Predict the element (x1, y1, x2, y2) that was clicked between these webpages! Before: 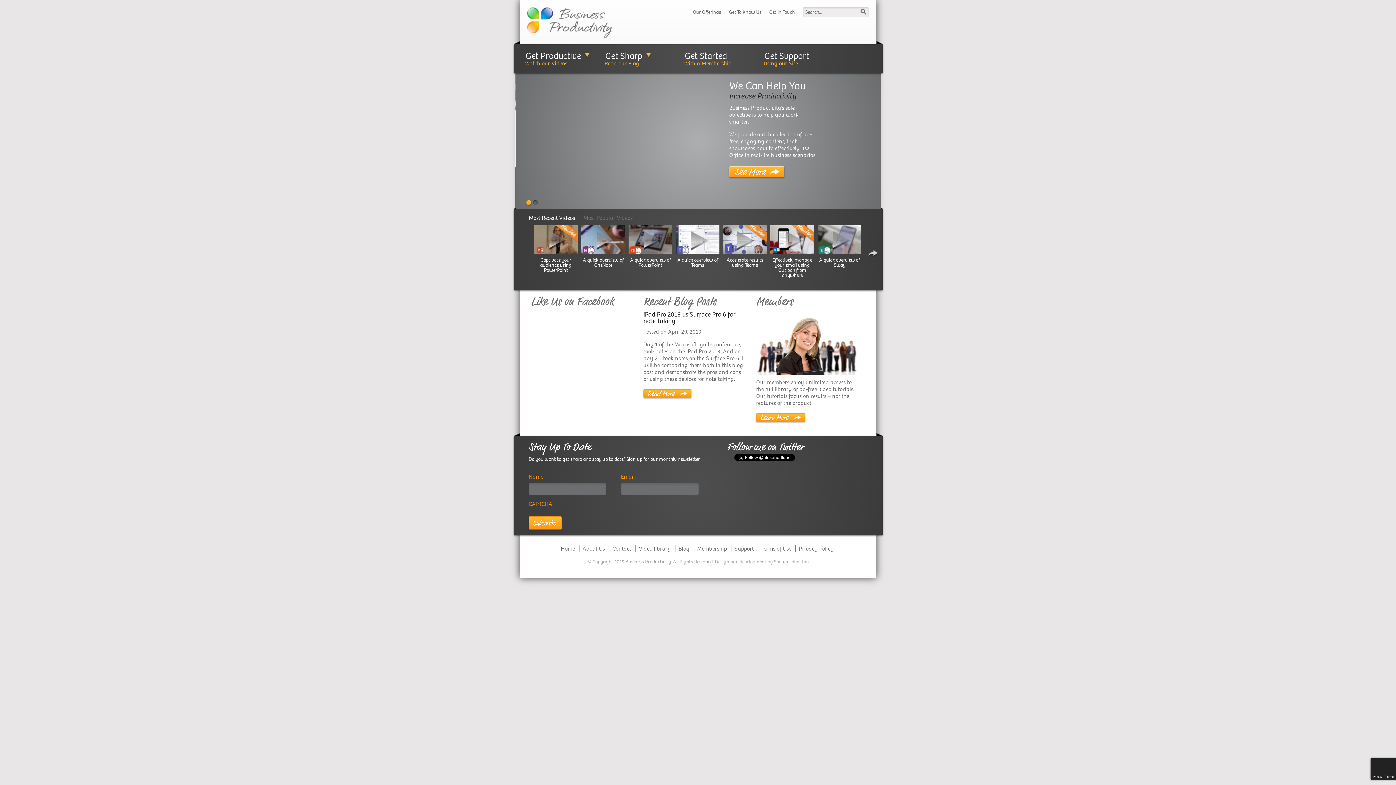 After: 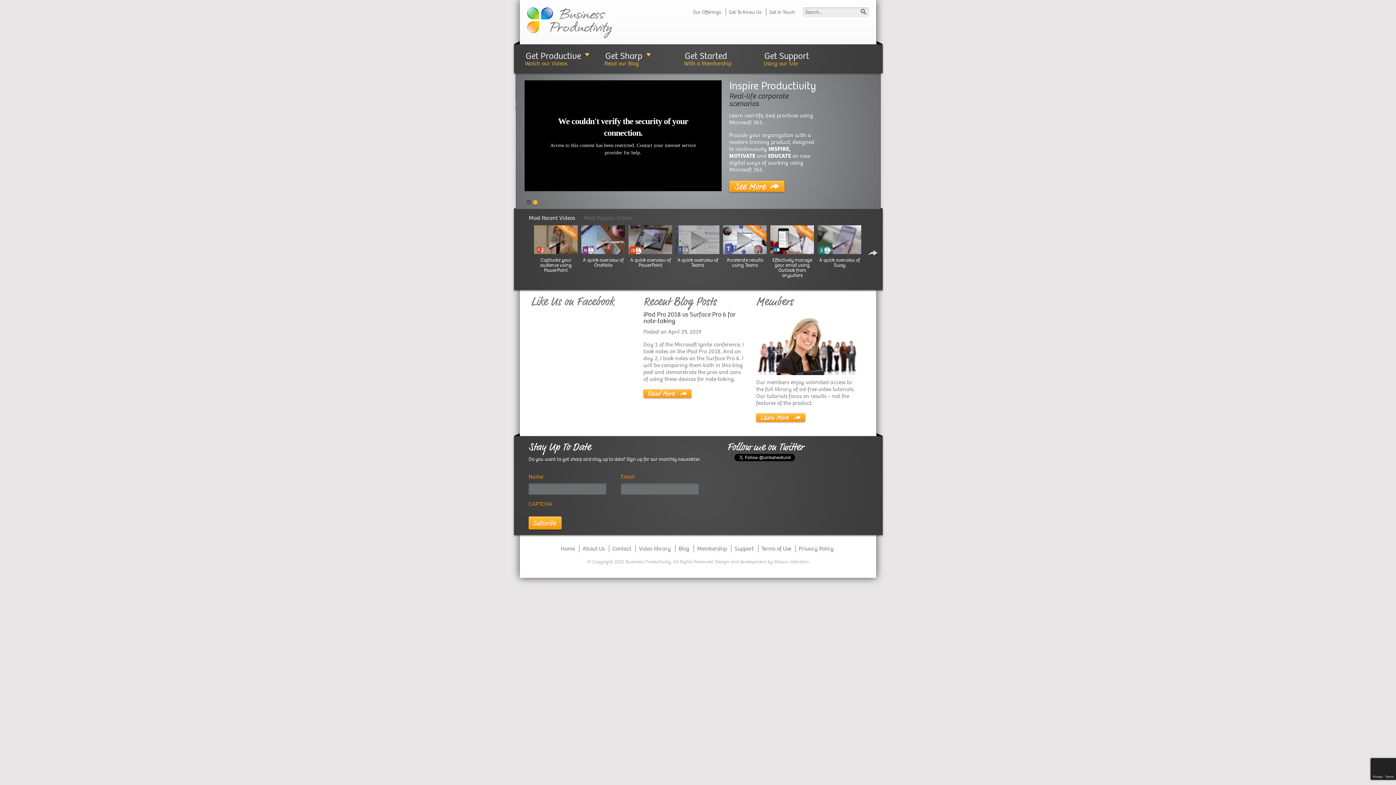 Action: bbox: (676, 225, 719, 254)